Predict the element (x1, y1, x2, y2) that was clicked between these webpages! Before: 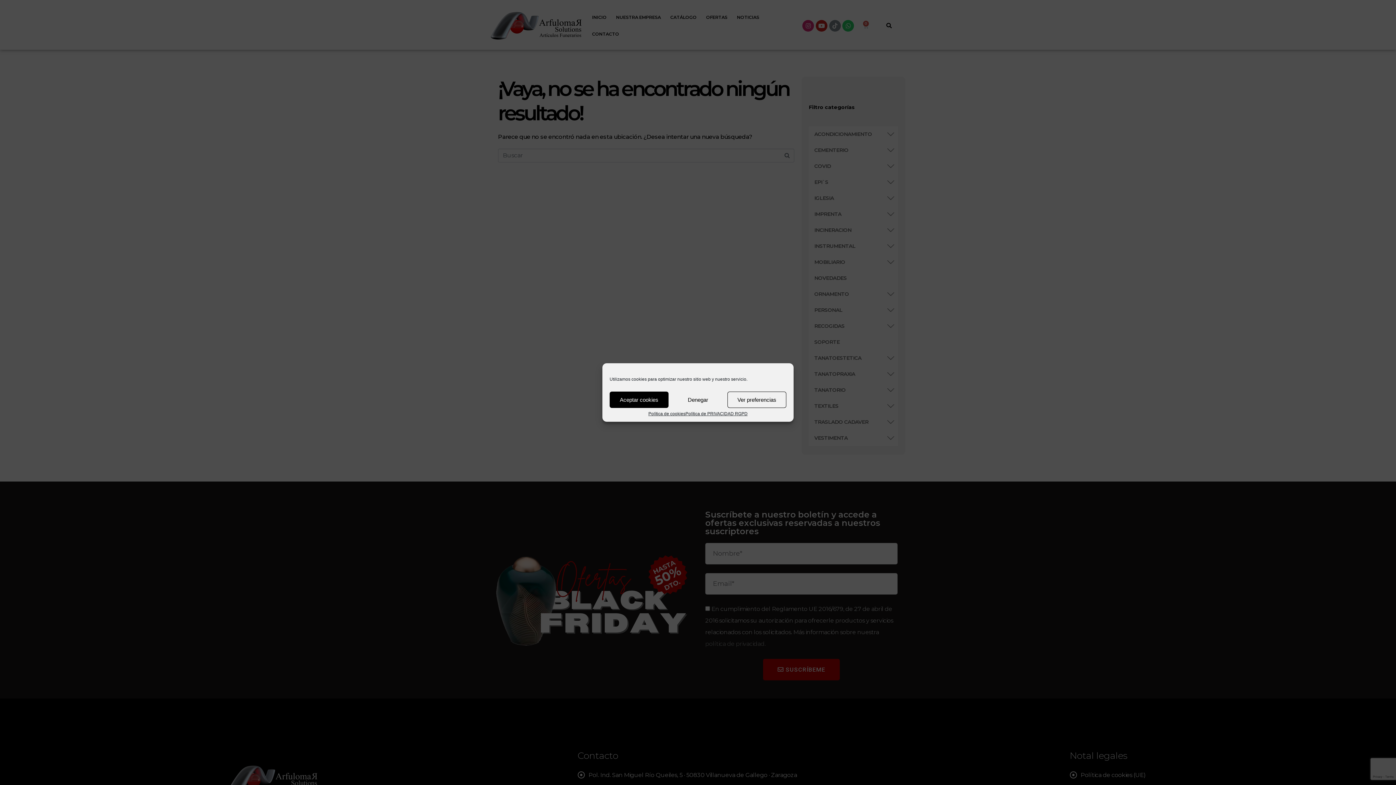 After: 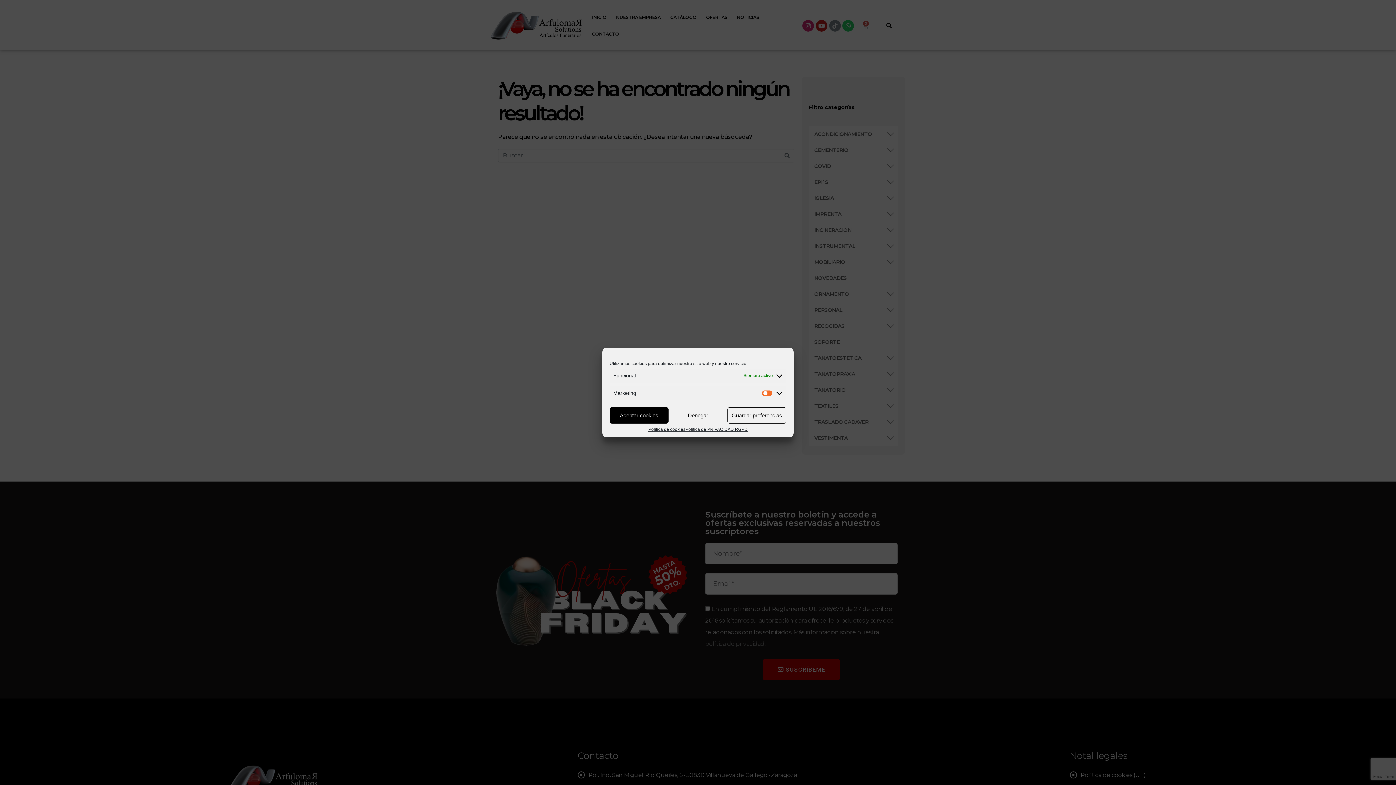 Action: bbox: (727, 391, 786, 408) label: Ver preferencias